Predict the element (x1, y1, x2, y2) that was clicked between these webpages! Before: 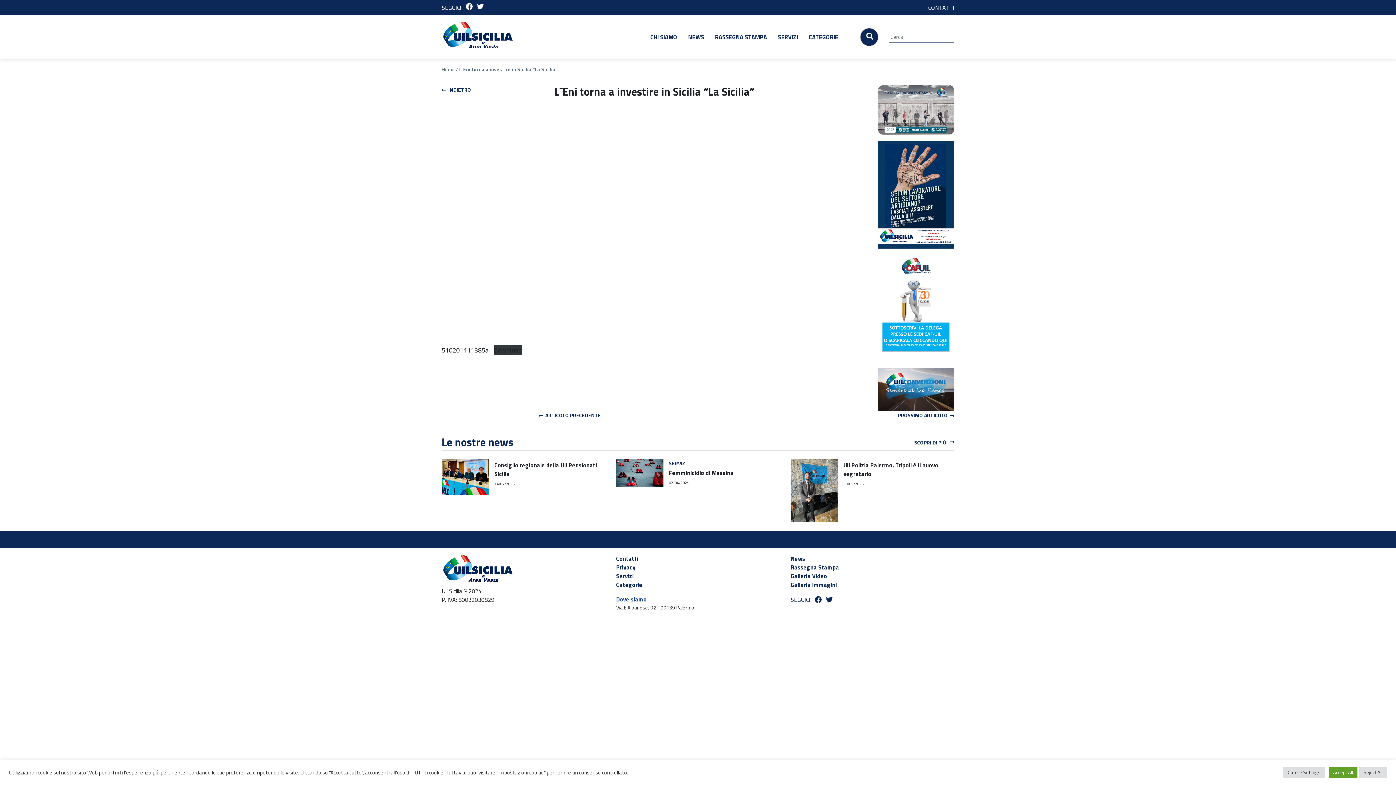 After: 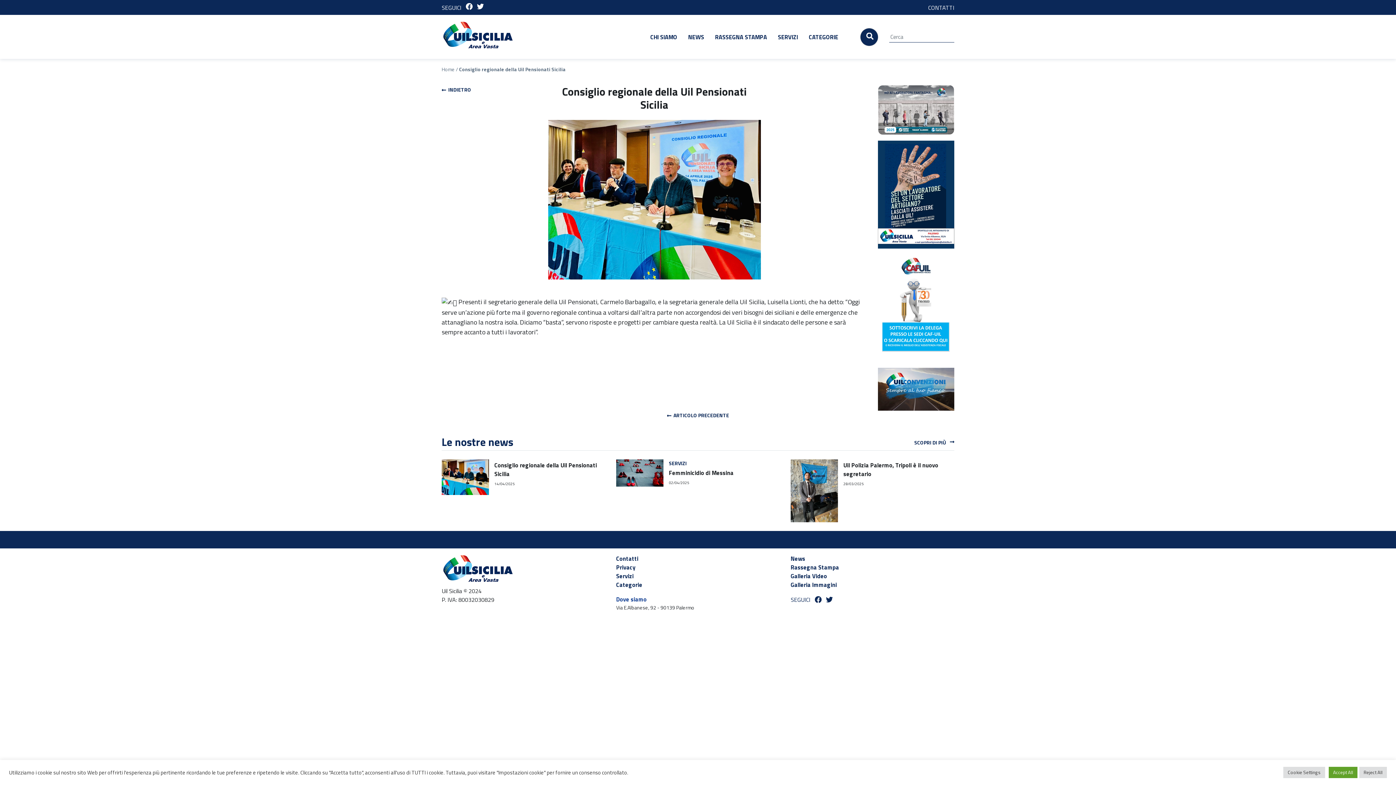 Action: label: Consiglio regionale della Uil Pensionati Sicilia

14/04/2025 bbox: (441, 459, 605, 495)